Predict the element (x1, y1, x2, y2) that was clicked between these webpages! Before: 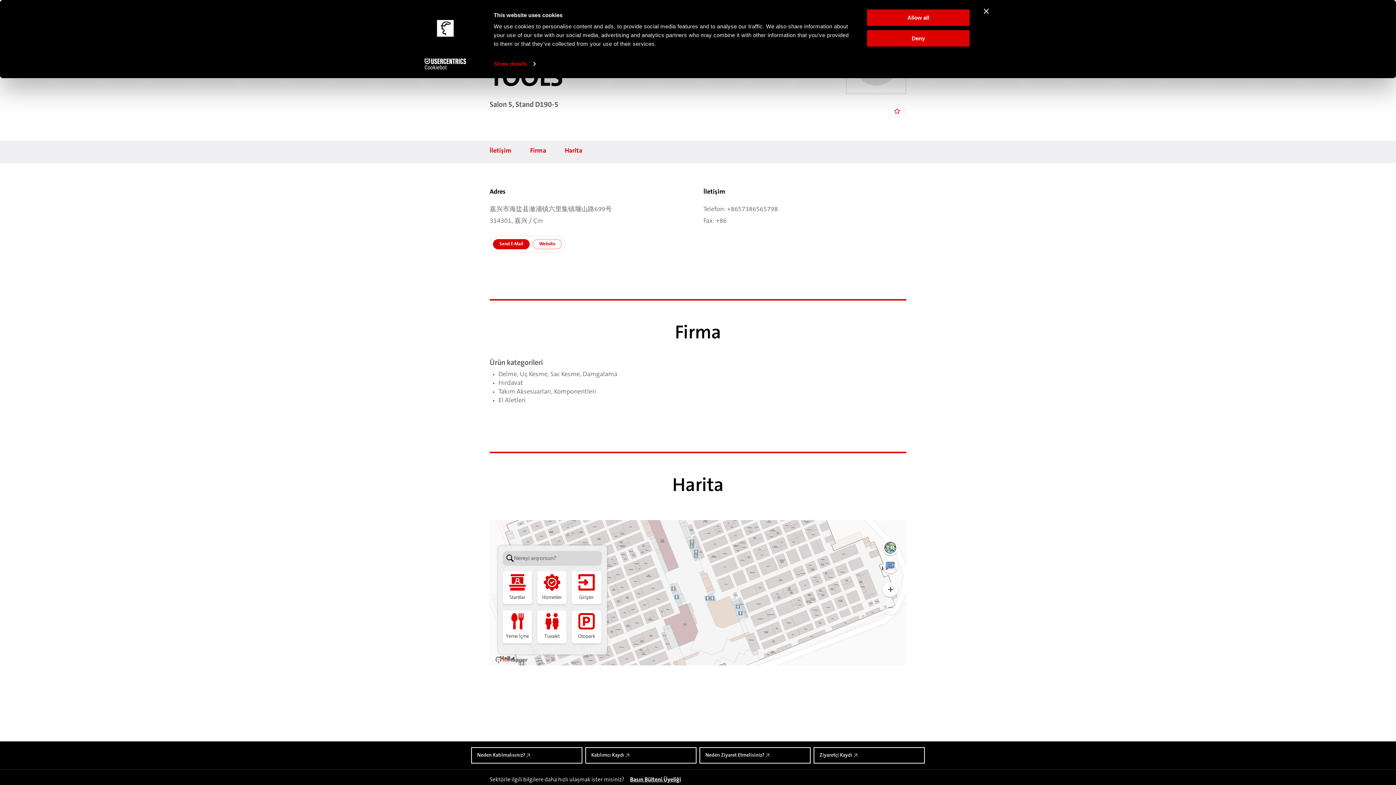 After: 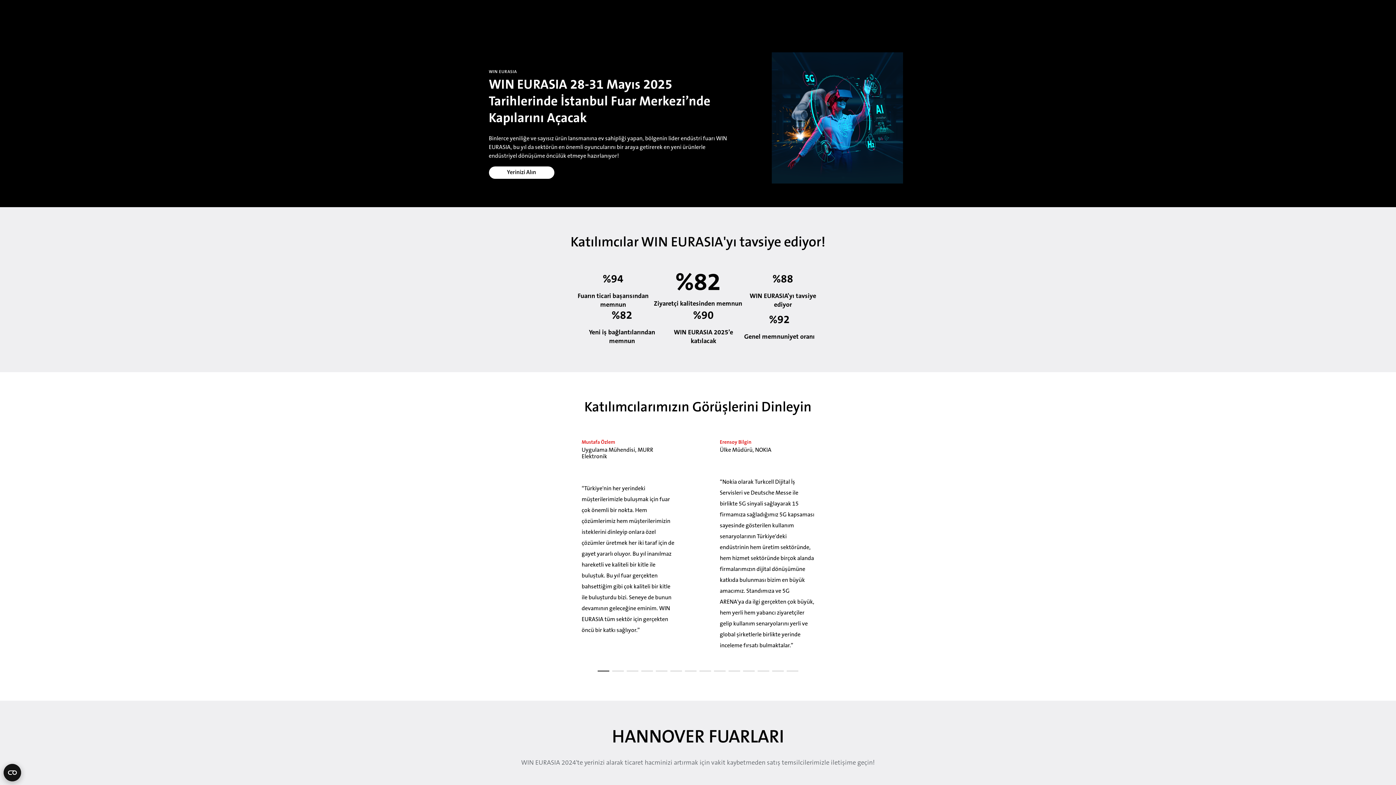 Action: label: Neden Katılmalısınız? bbox: (471, 747, 582, 764)